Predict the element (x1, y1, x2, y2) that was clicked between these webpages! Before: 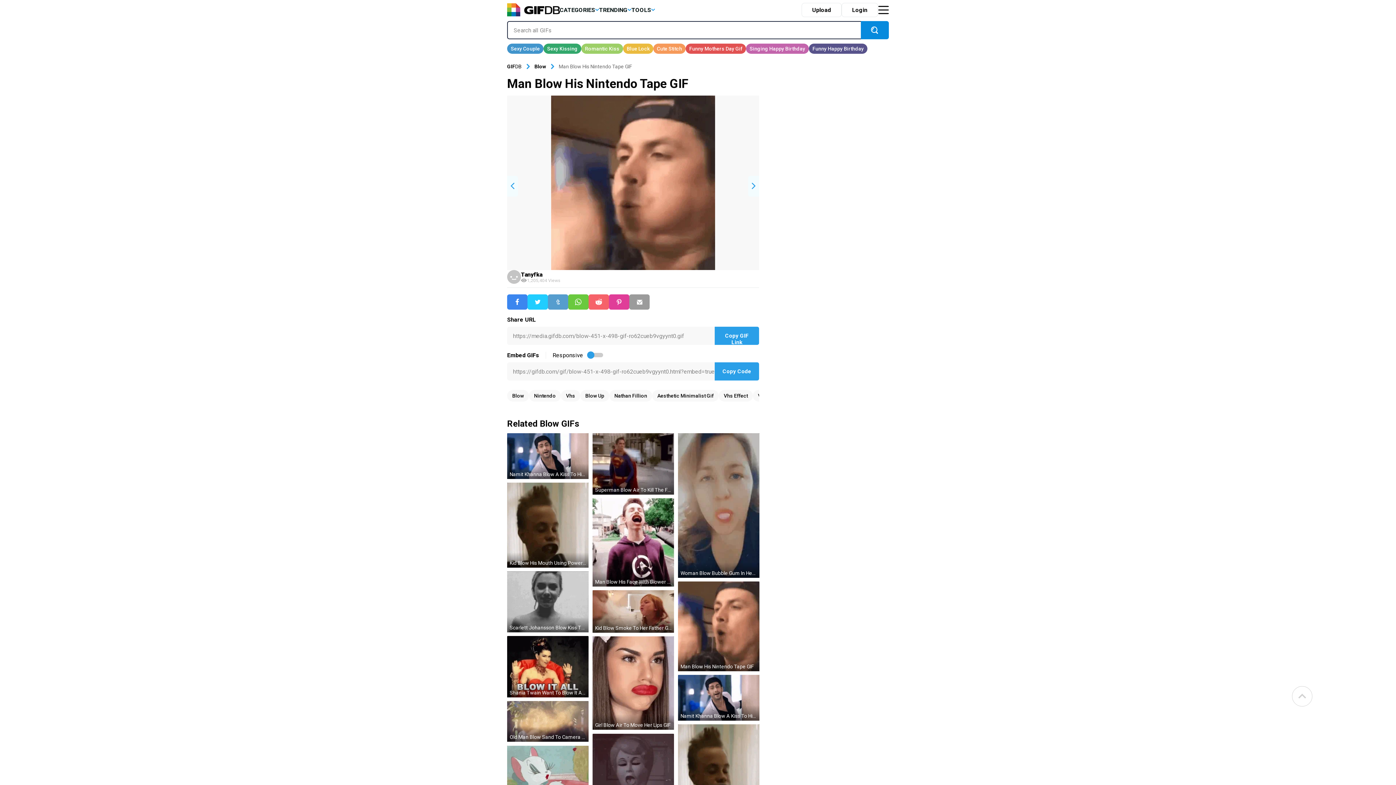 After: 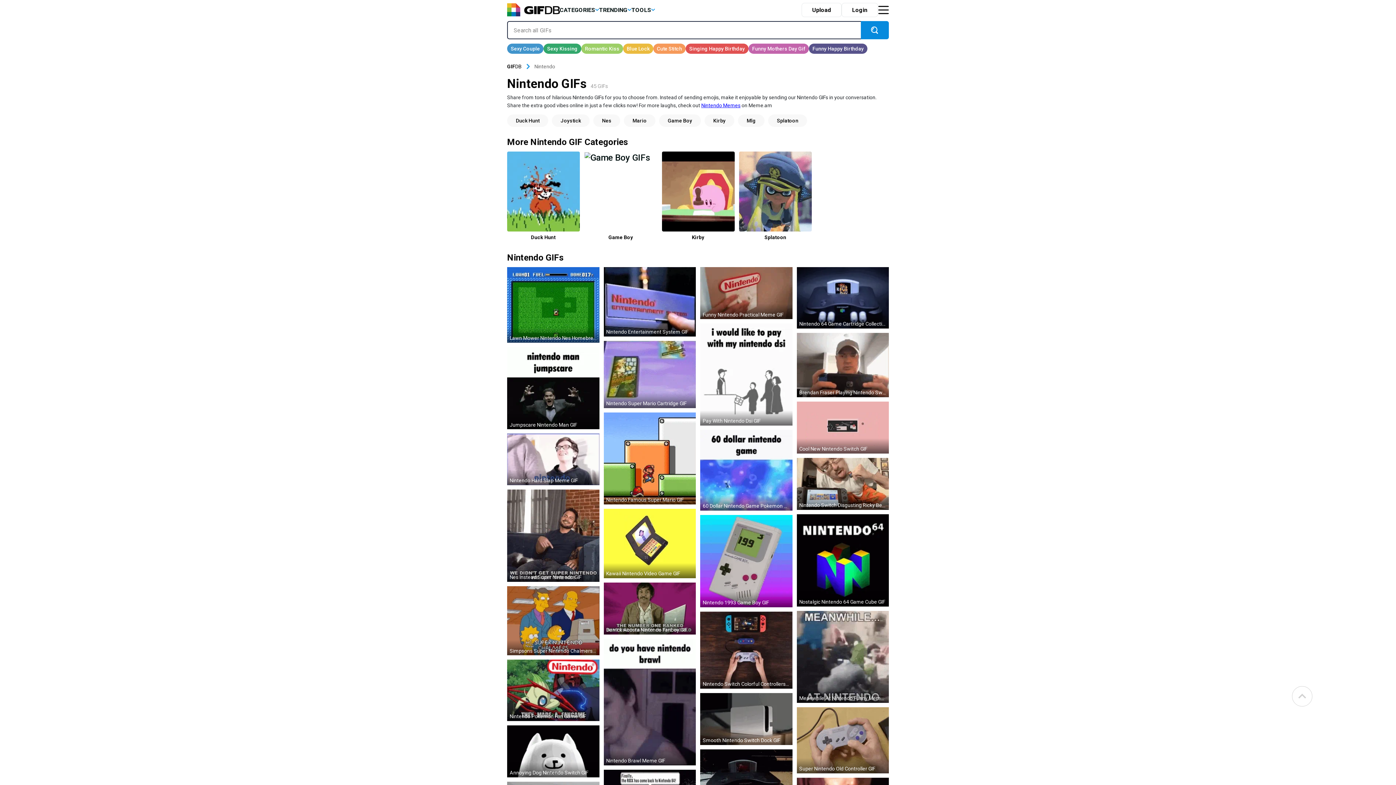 Action: bbox: (529, 390, 561, 401)